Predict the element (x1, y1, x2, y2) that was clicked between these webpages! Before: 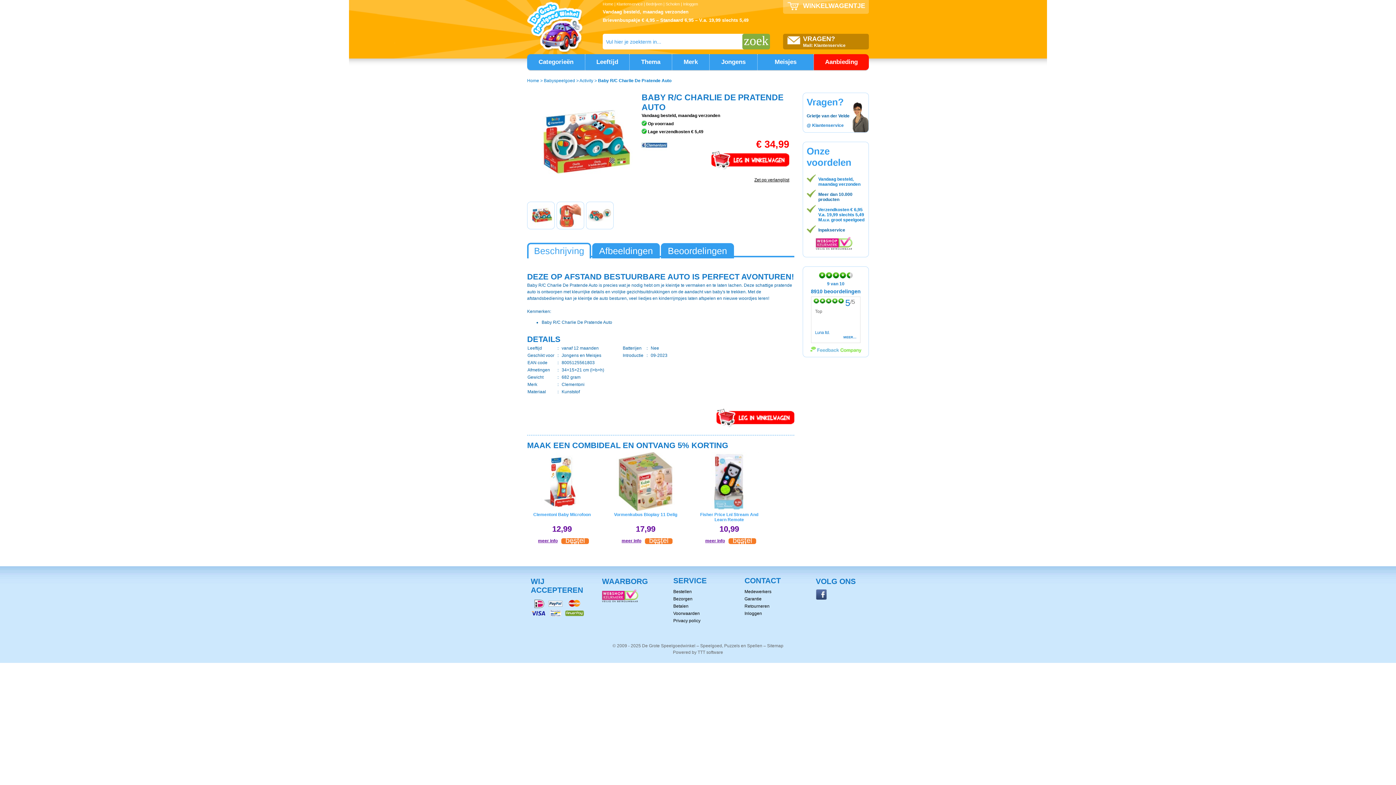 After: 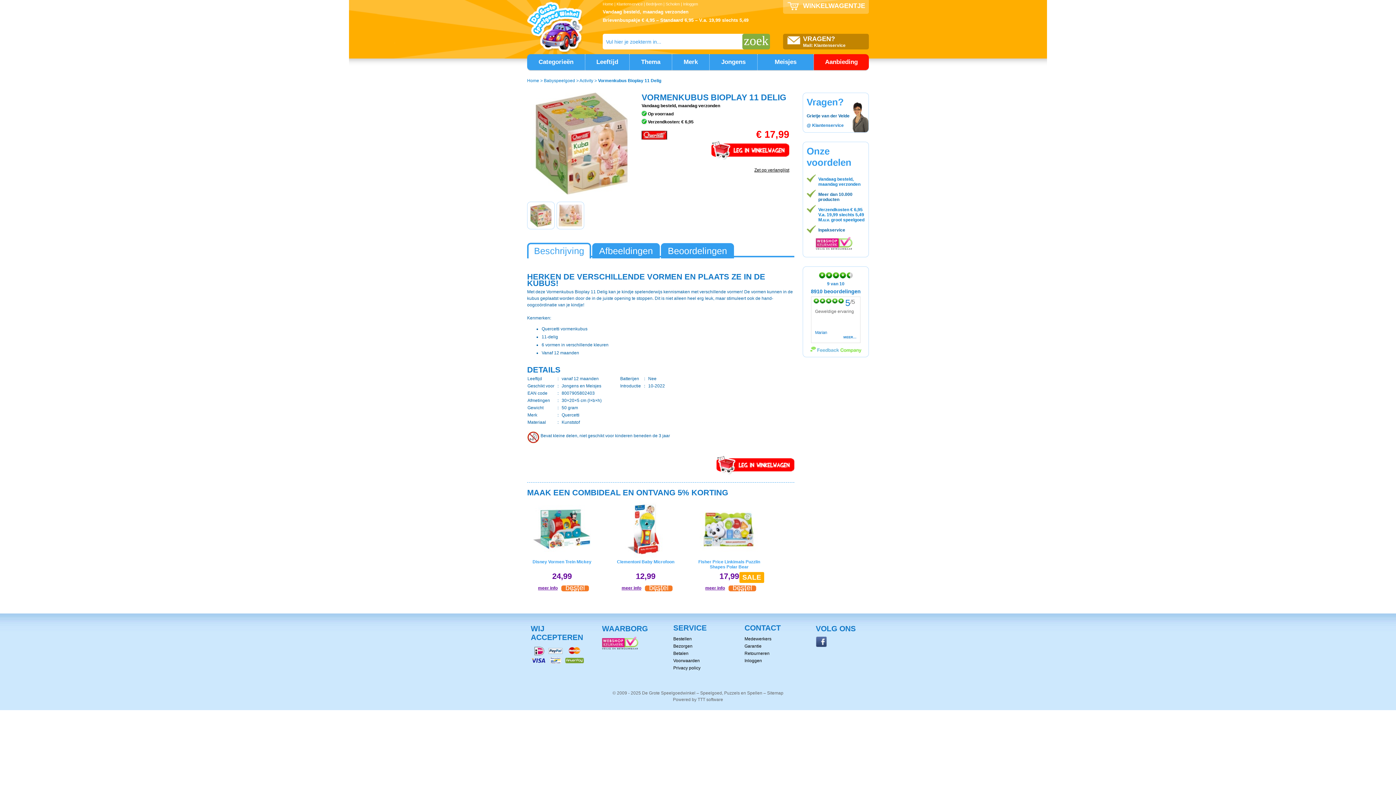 Action: label: Vormenkubus Bioplay 11 Delig bbox: (610, 512, 680, 523)